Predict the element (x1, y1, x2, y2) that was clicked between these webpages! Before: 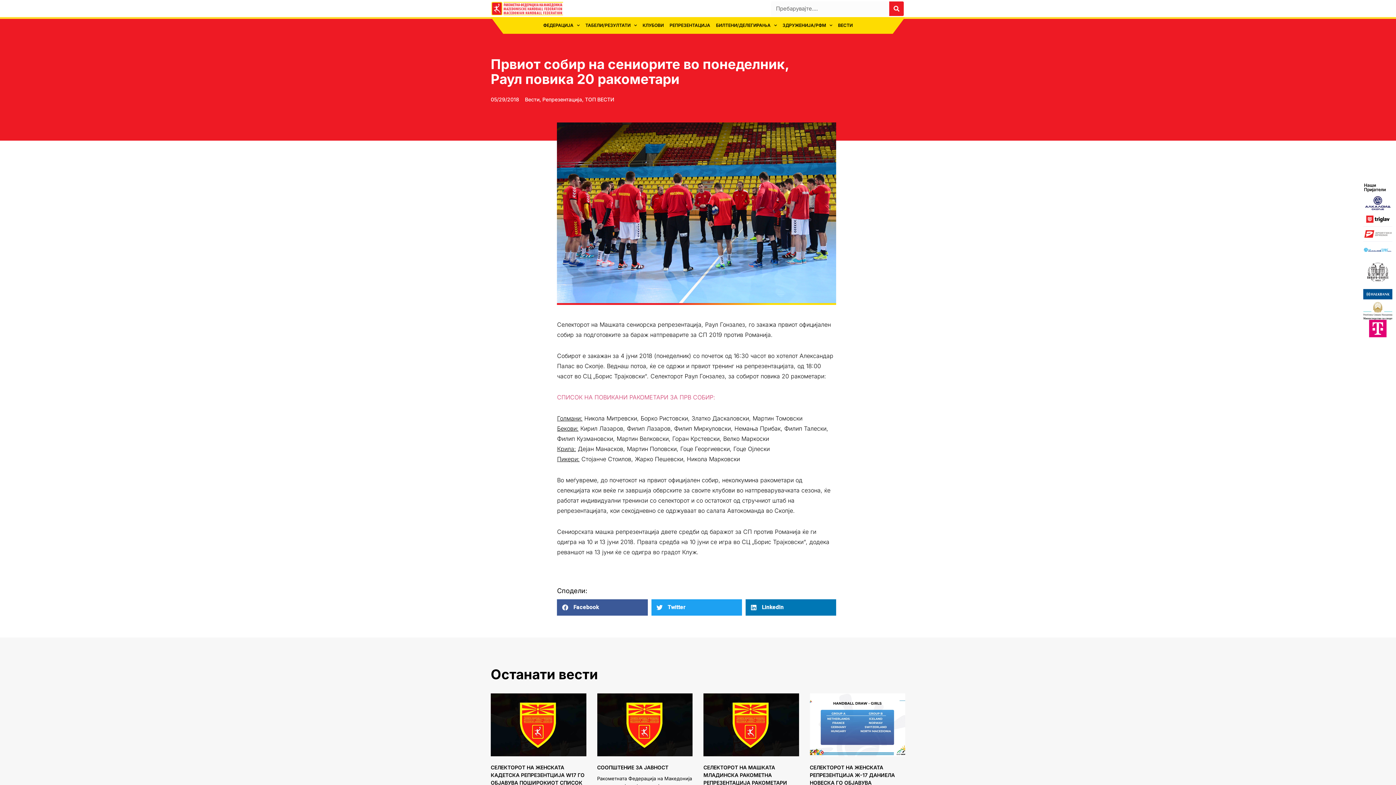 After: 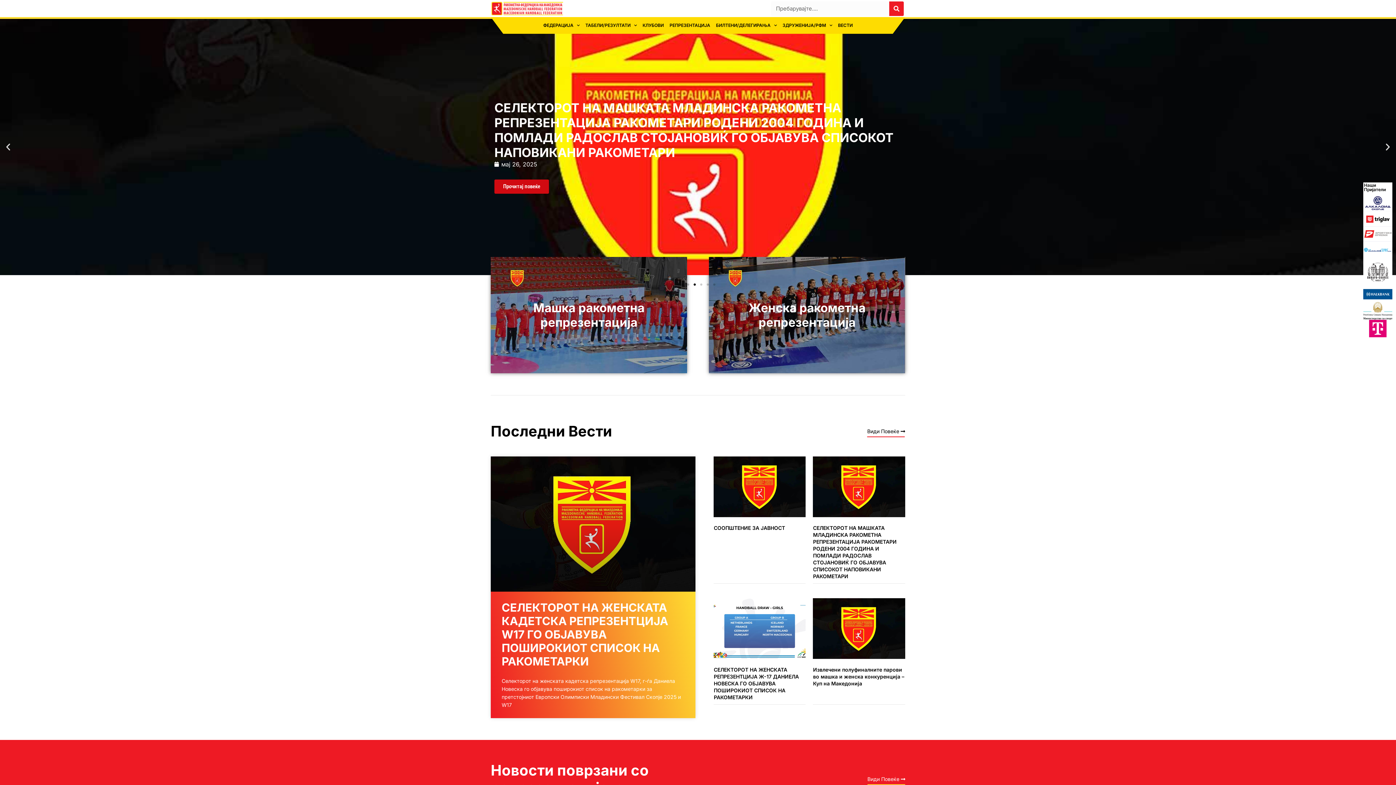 Action: bbox: (490, 0, 563, 17)